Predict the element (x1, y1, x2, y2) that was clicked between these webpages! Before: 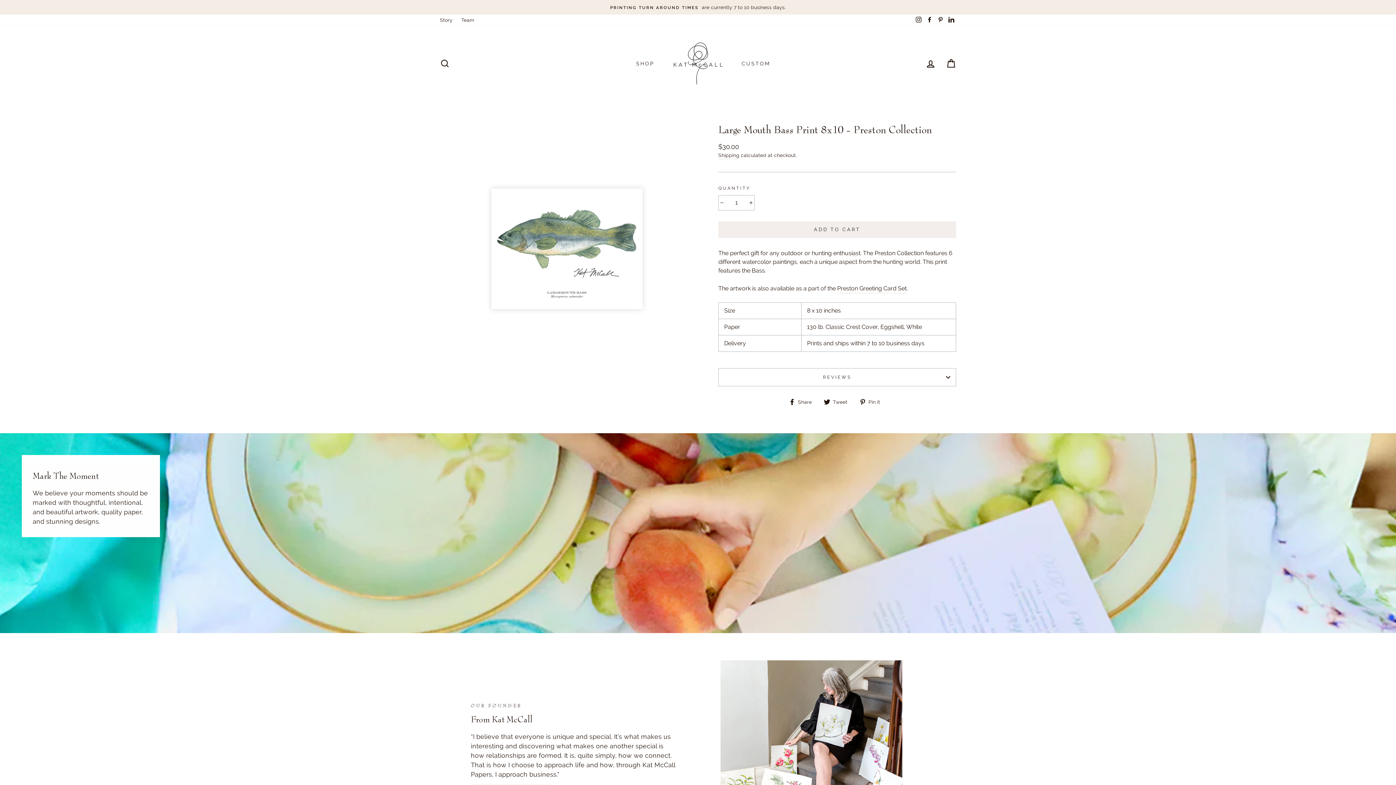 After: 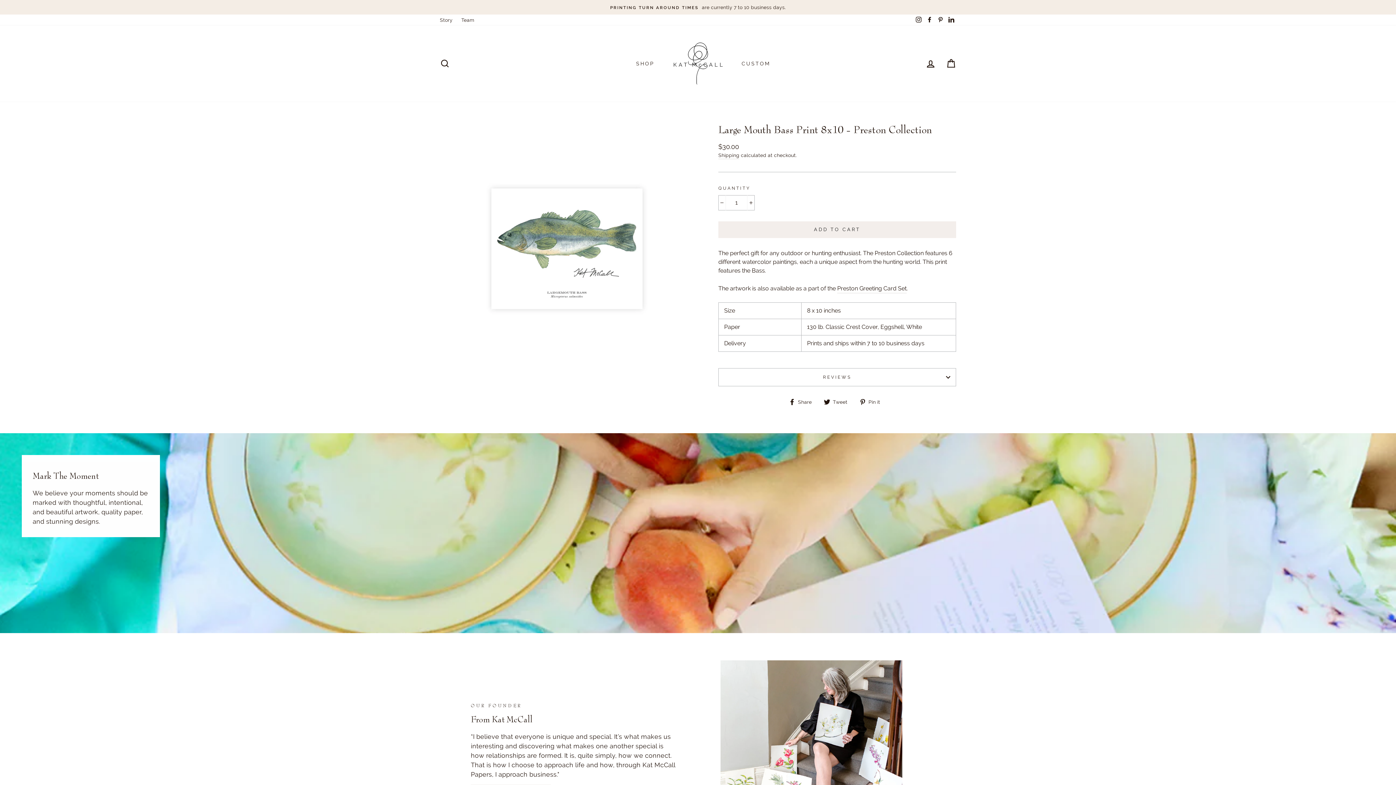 Action: bbox: (946, 14, 956, 25) label: LinkedIn